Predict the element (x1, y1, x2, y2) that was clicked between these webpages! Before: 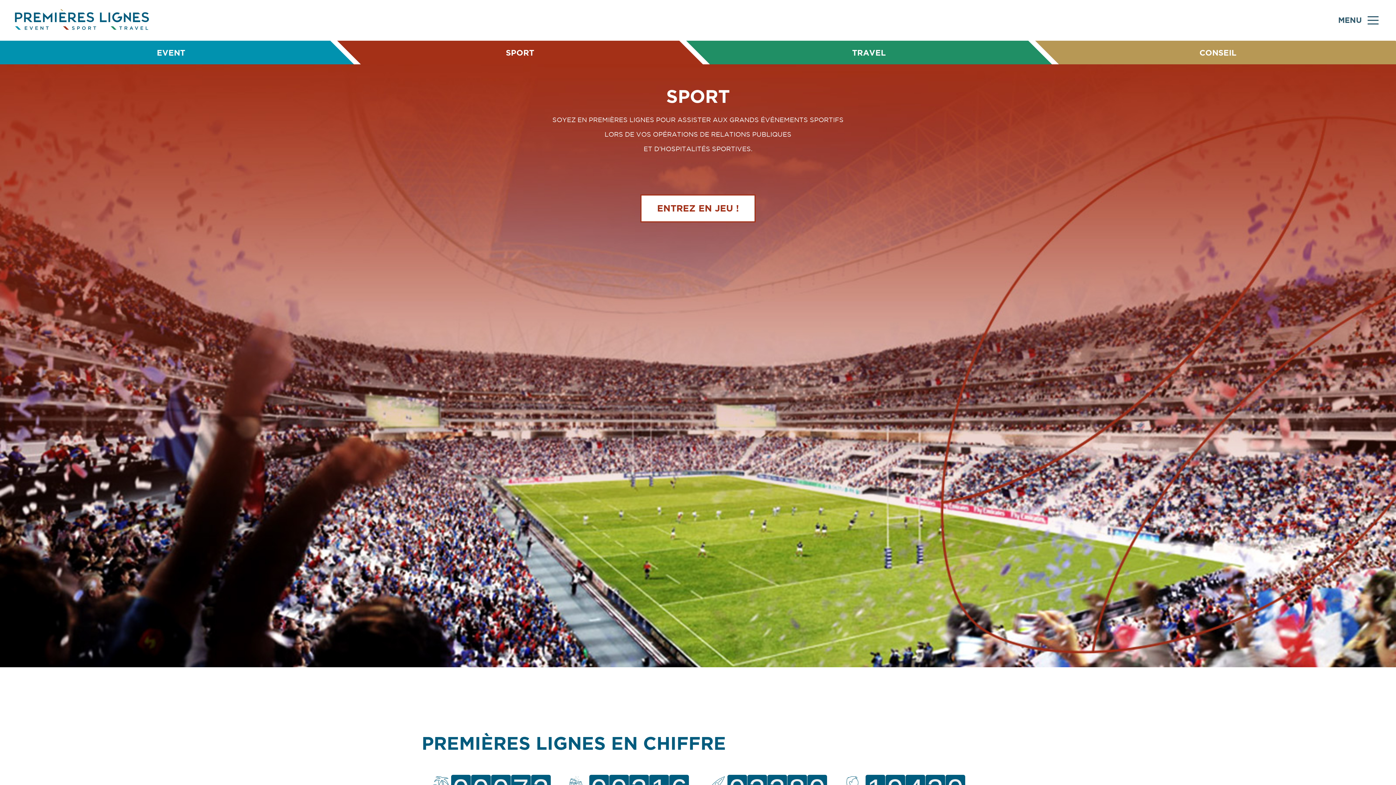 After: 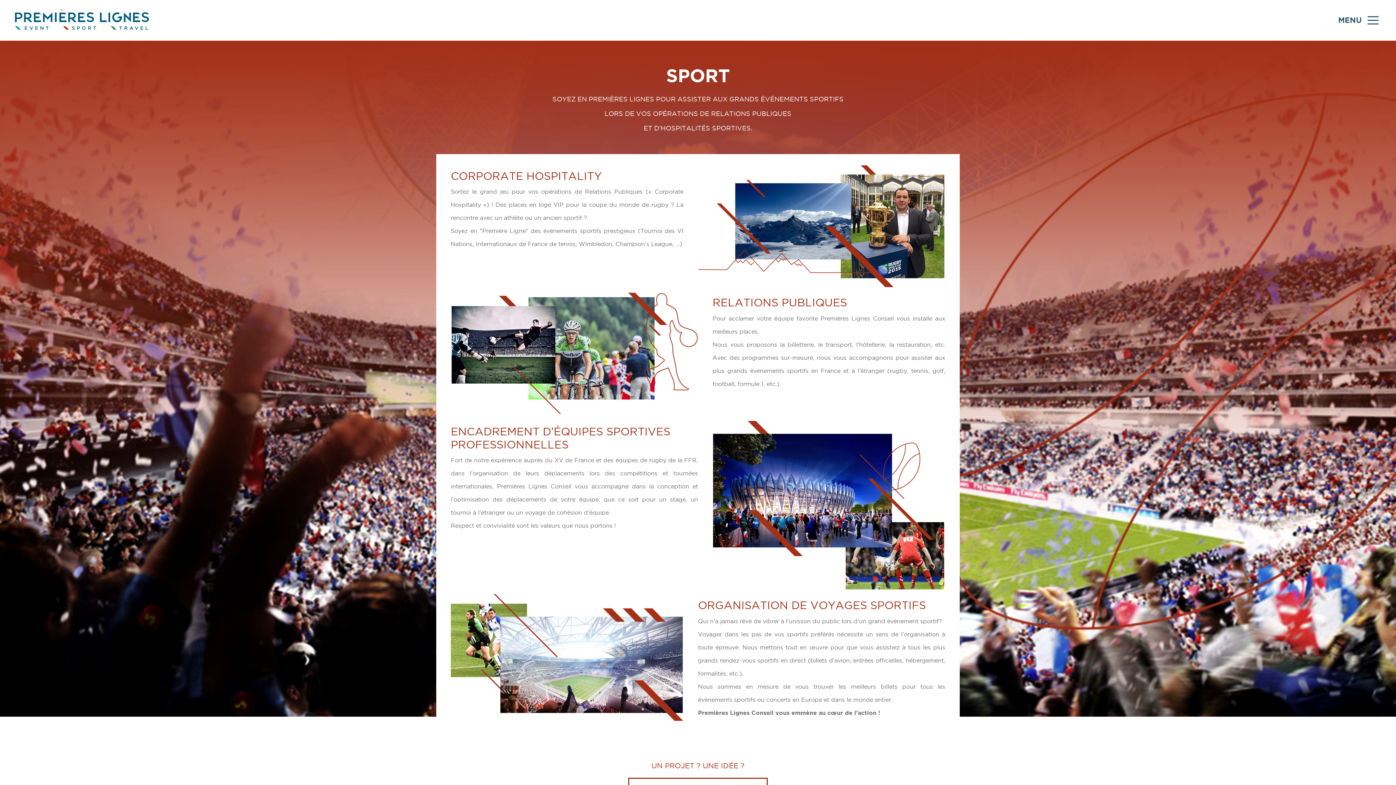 Action: bbox: (640, 194, 755, 222) label: ENTREZ EN JEU !